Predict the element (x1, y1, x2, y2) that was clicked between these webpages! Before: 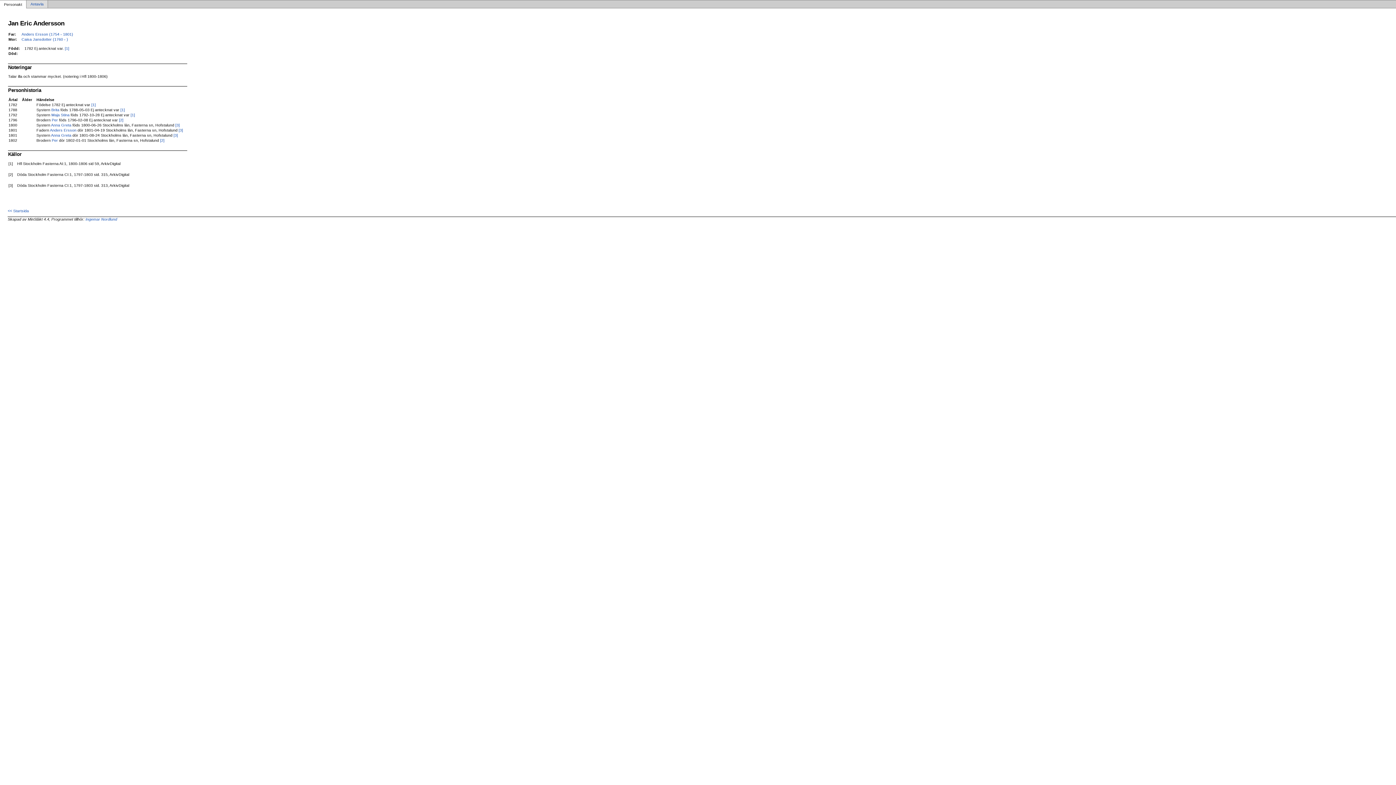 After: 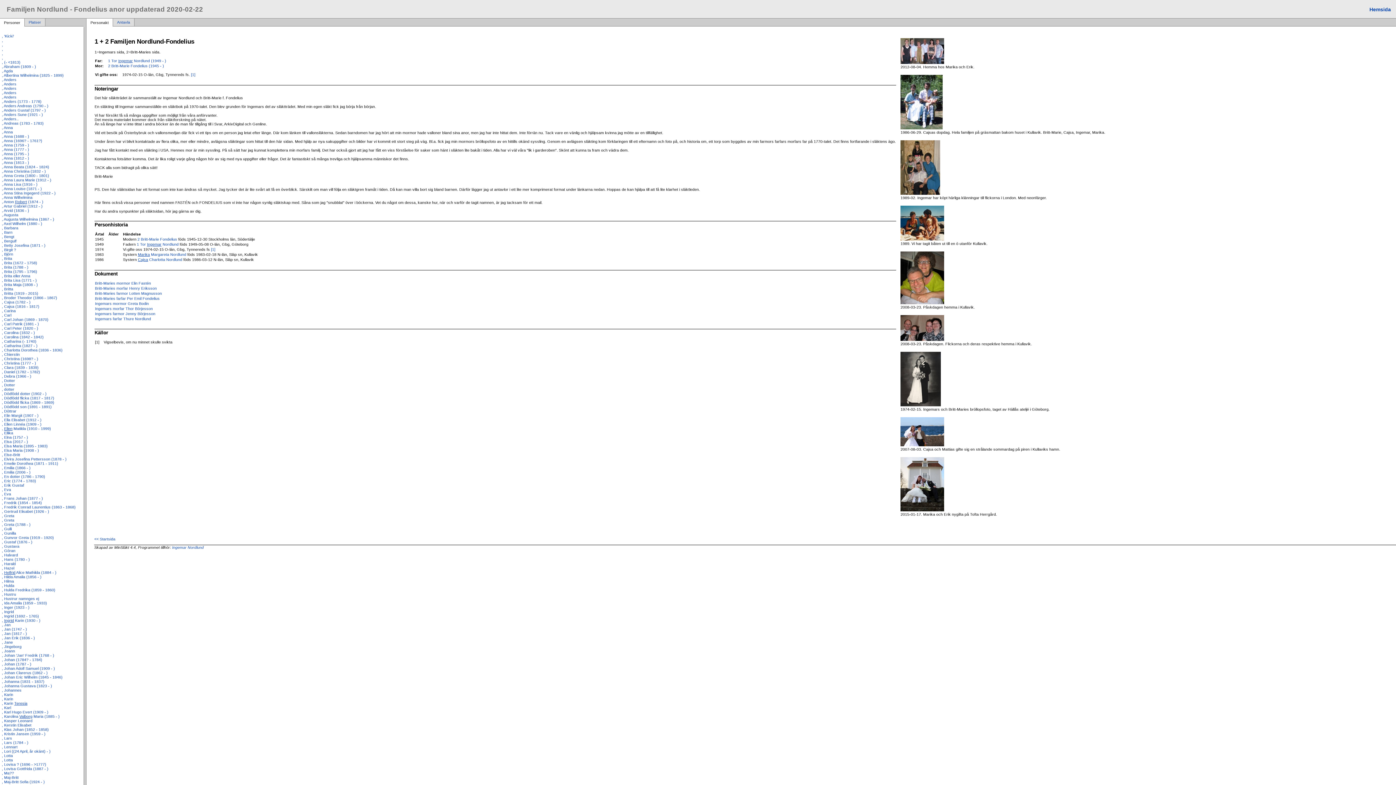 Action: label: << Startsida bbox: (7, 208, 28, 212)